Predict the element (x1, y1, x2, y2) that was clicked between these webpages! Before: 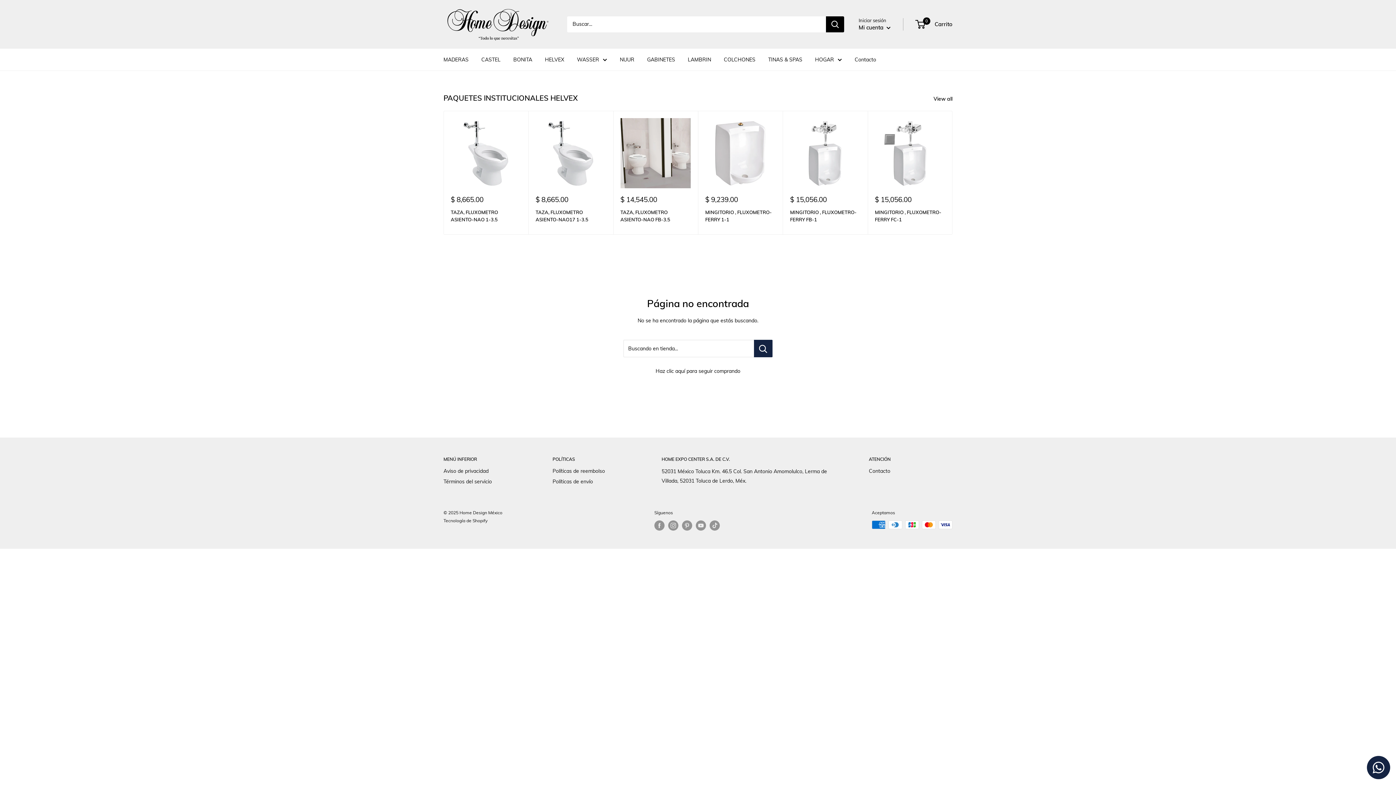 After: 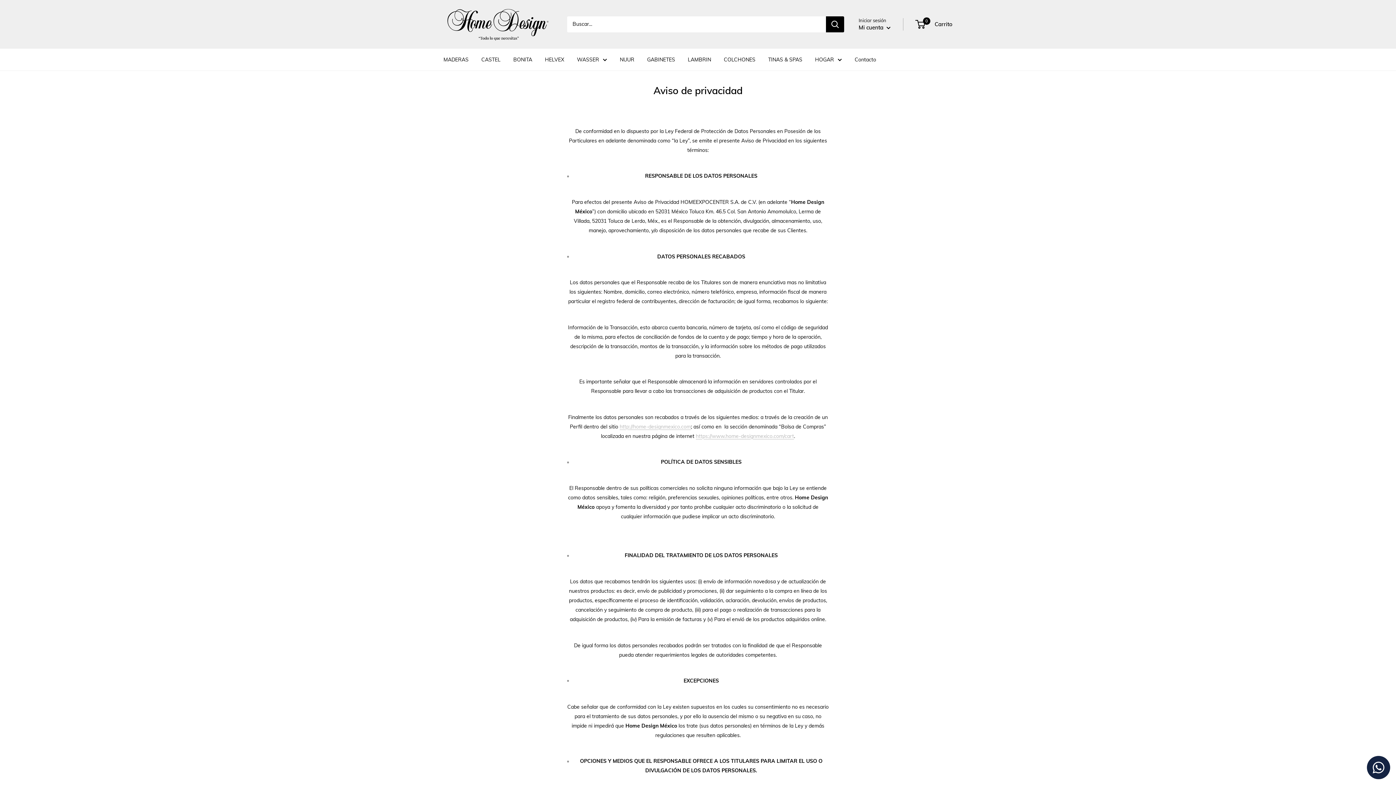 Action: label: Aviso de privacidad bbox: (443, 466, 527, 476)